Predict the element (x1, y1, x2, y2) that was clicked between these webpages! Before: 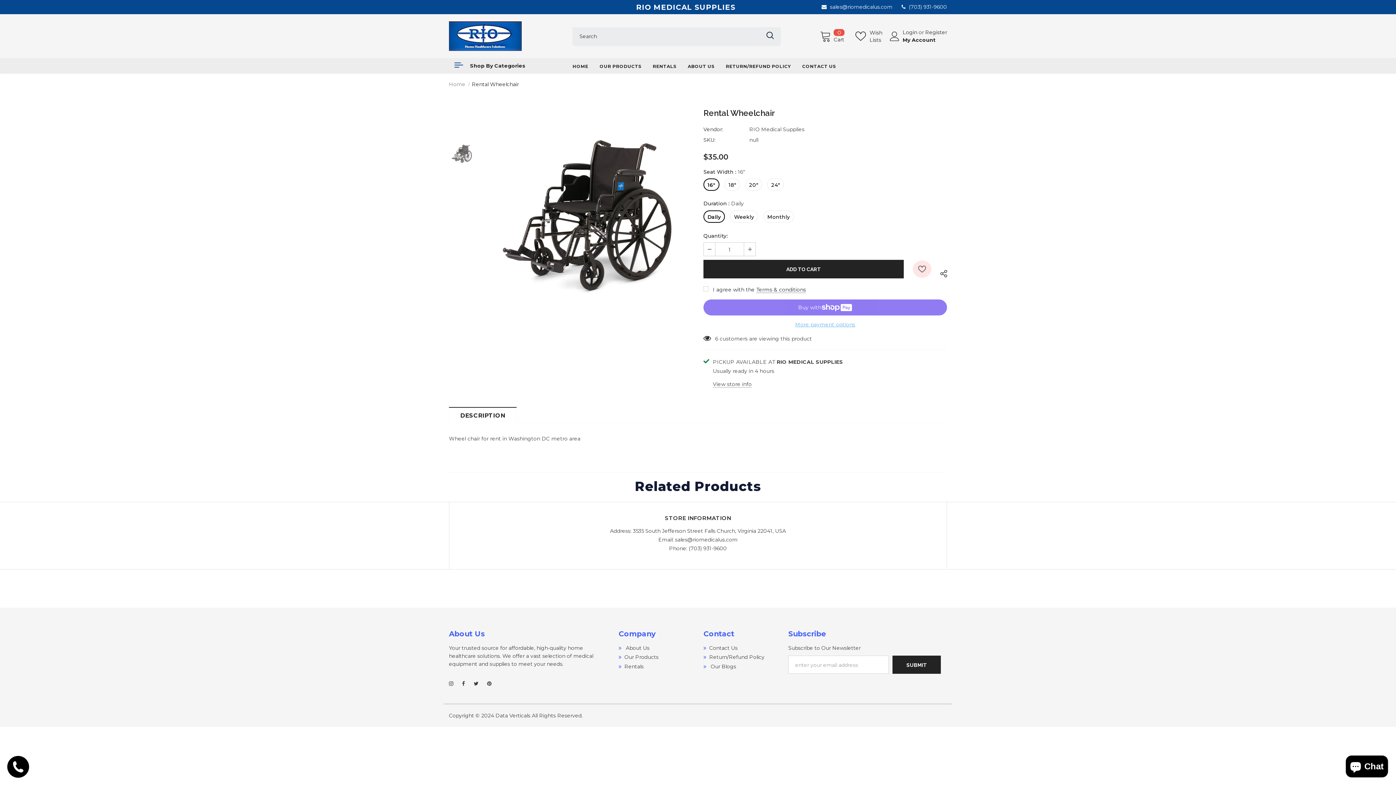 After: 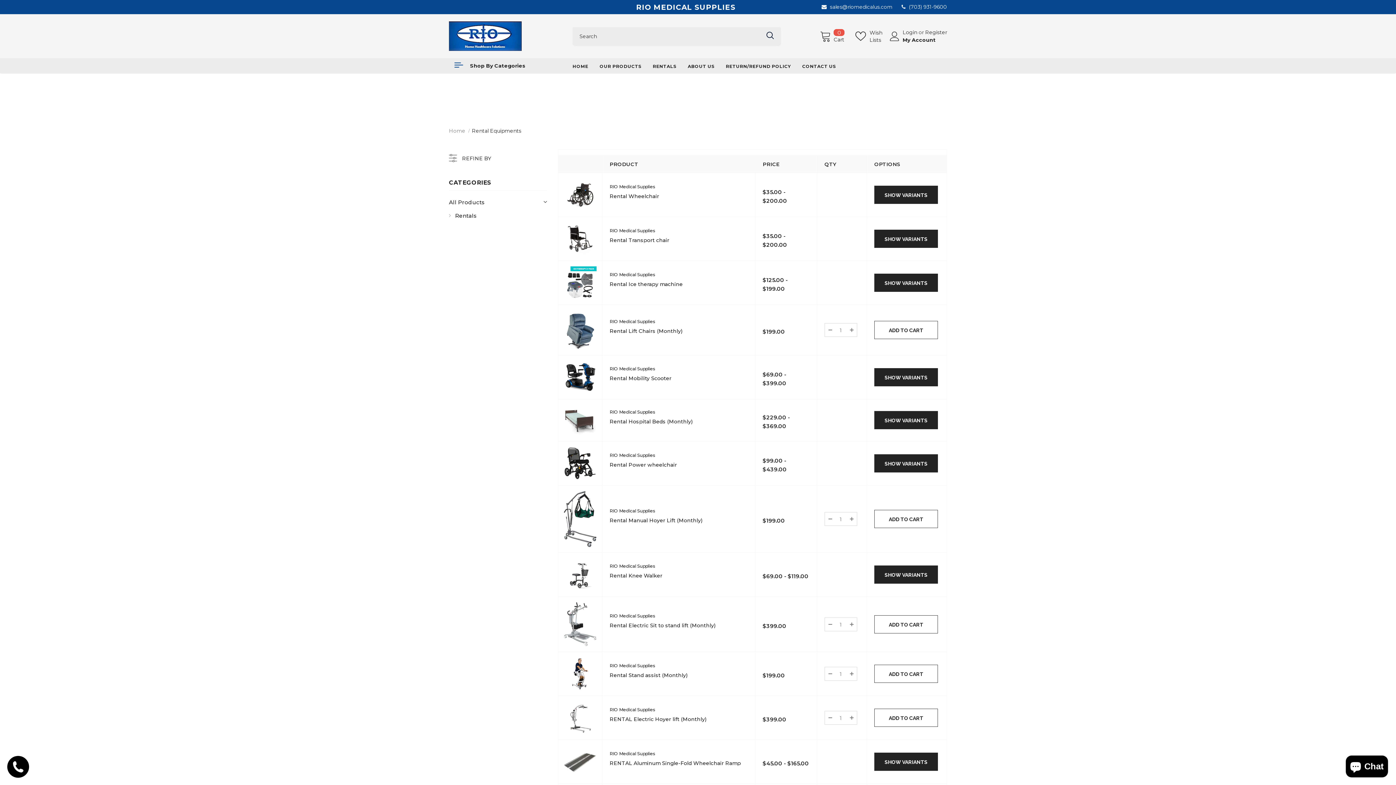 Action: label: RENTALS bbox: (652, 58, 676, 73)